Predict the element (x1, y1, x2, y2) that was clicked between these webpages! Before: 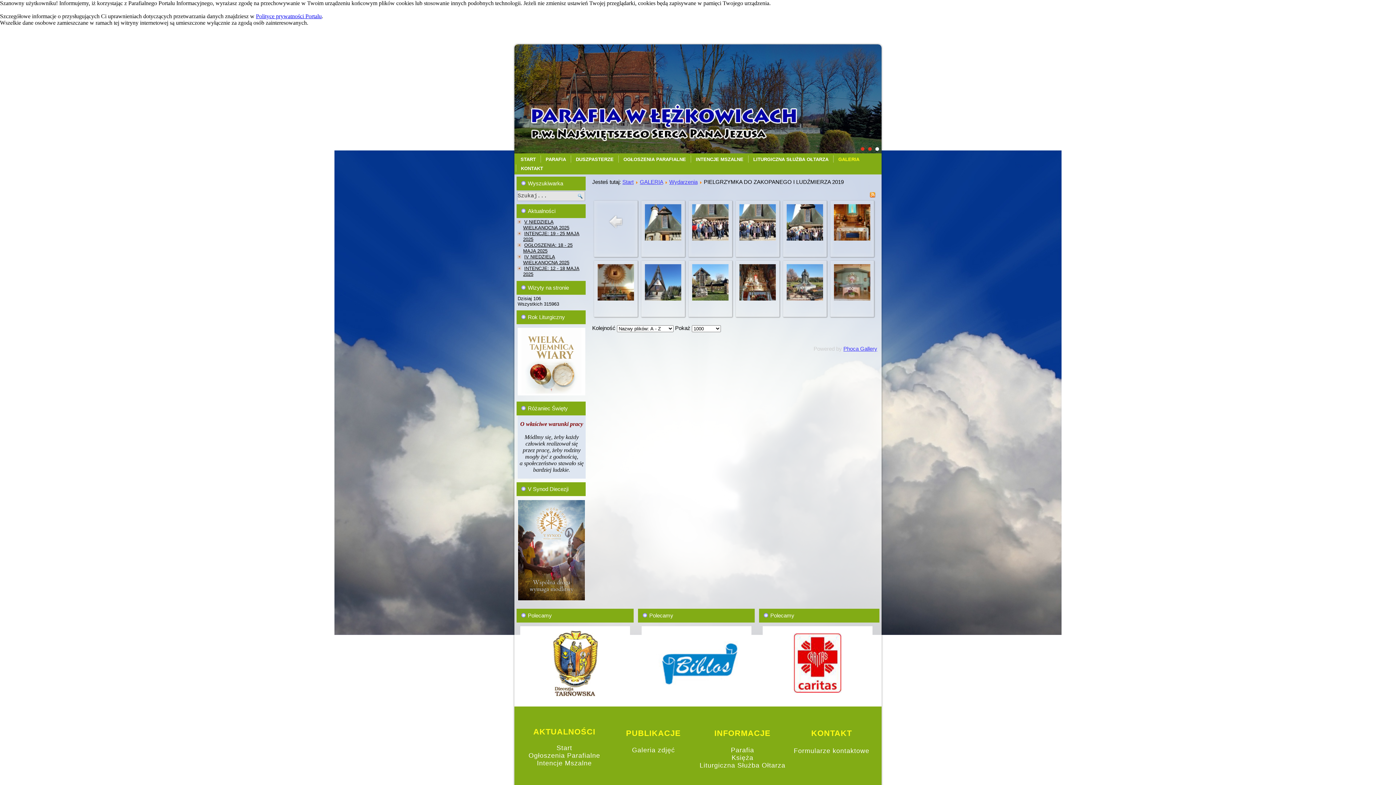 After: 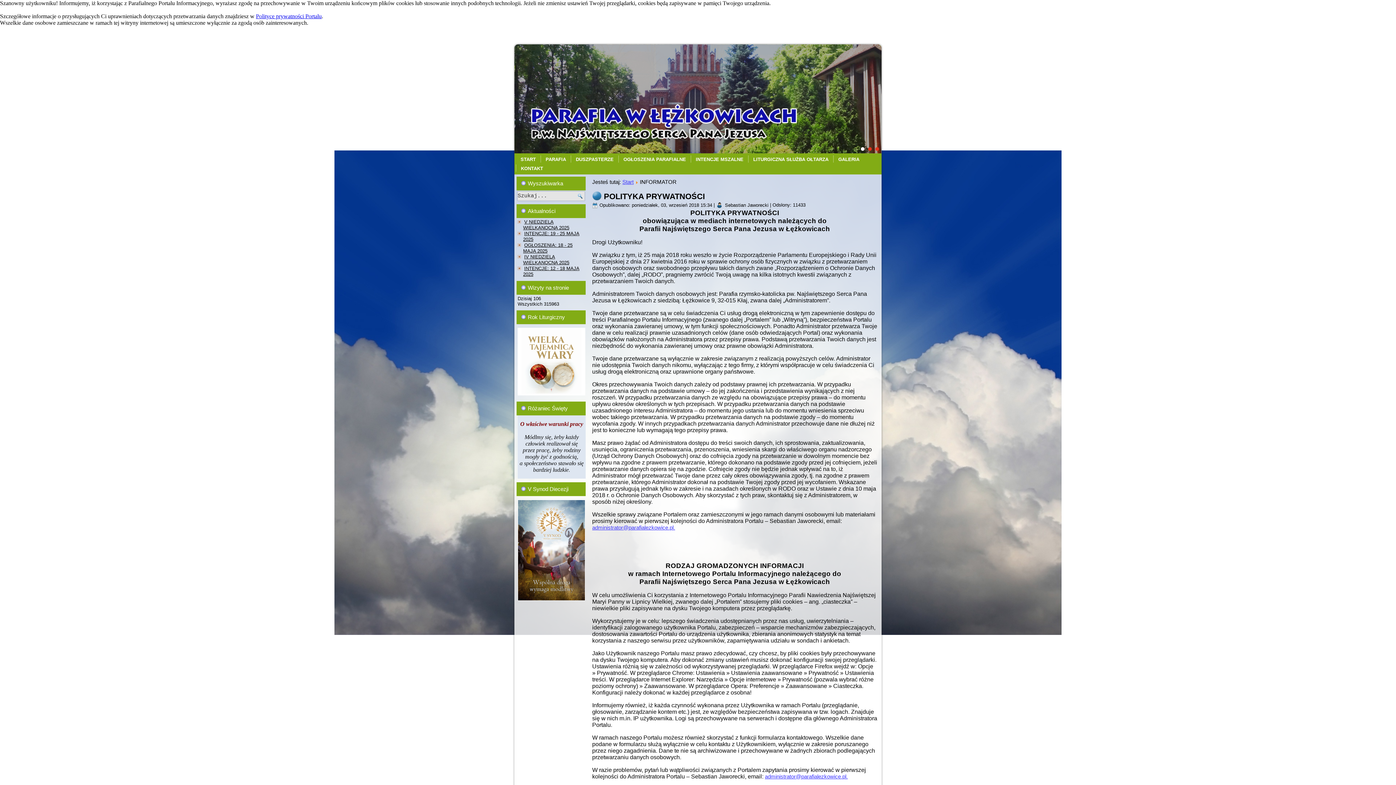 Action: bbox: (256, 13, 321, 19) label: Polityce prywatności Portalu